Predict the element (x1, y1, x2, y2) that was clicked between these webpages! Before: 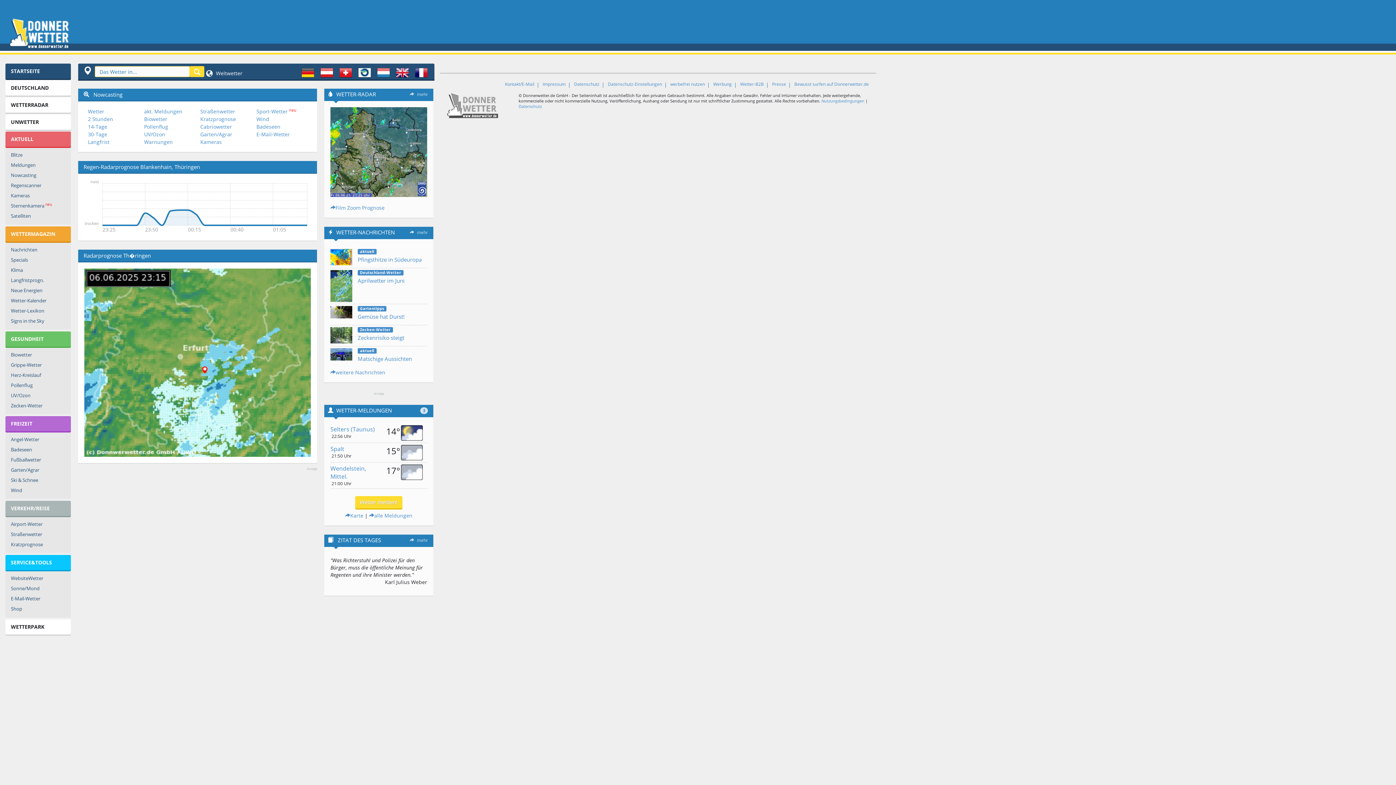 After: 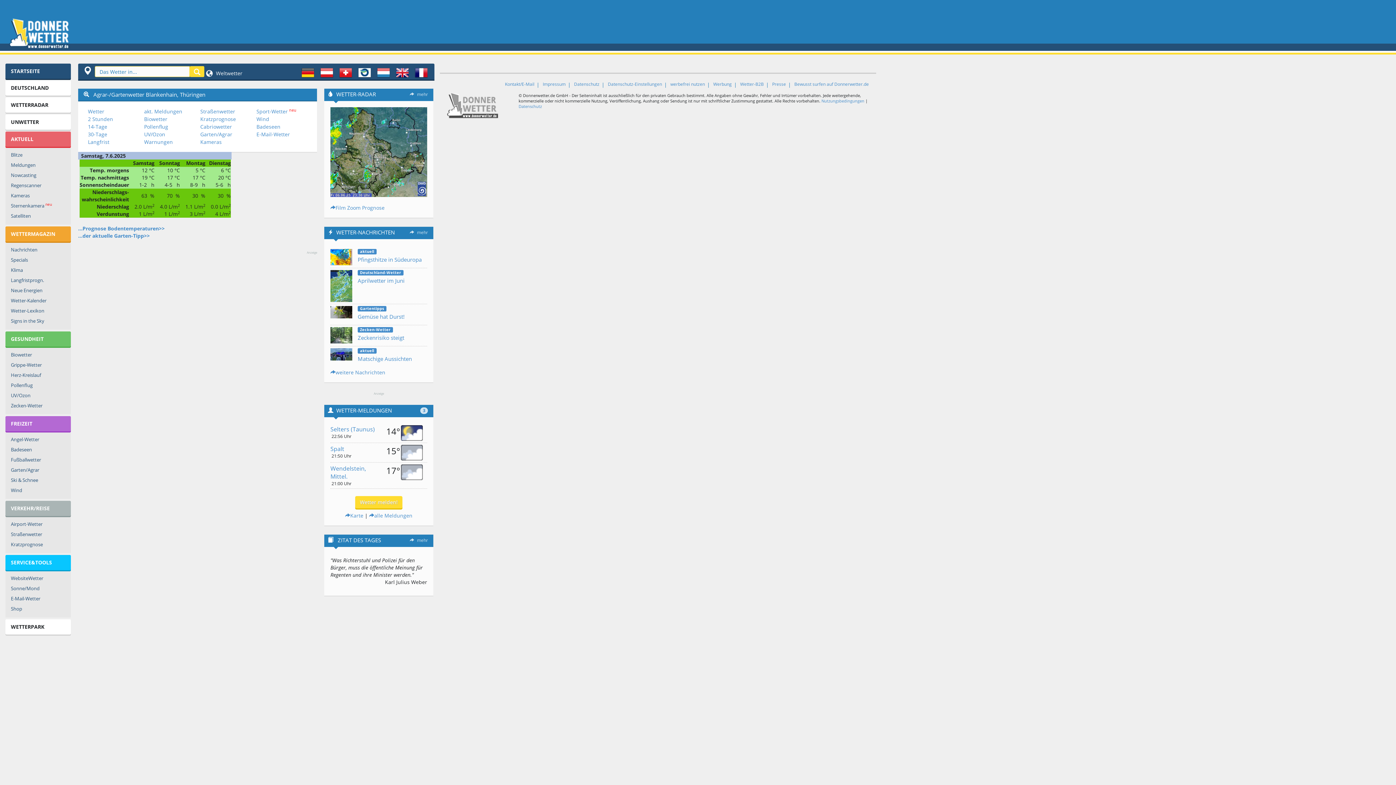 Action: label: Garten/Agrar bbox: (200, 130, 232, 137)